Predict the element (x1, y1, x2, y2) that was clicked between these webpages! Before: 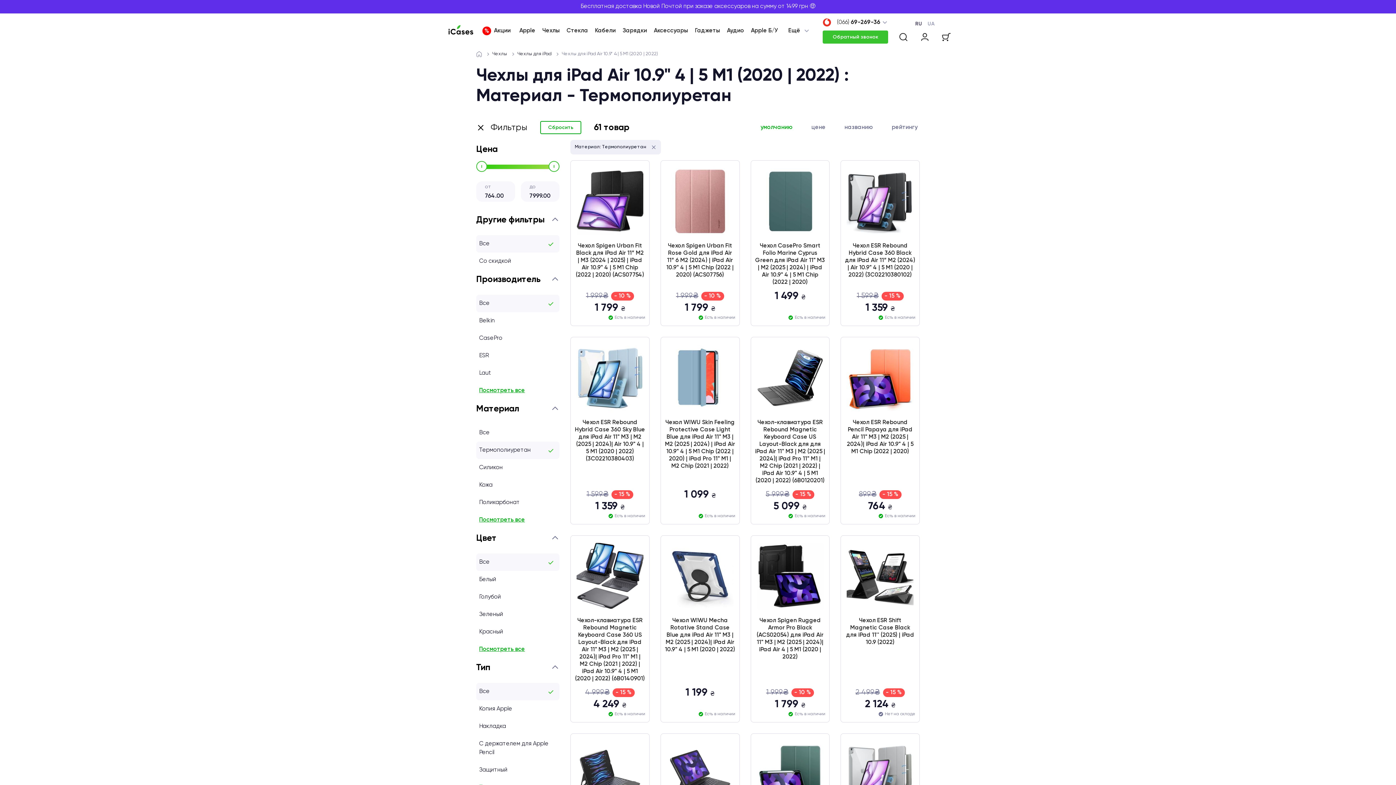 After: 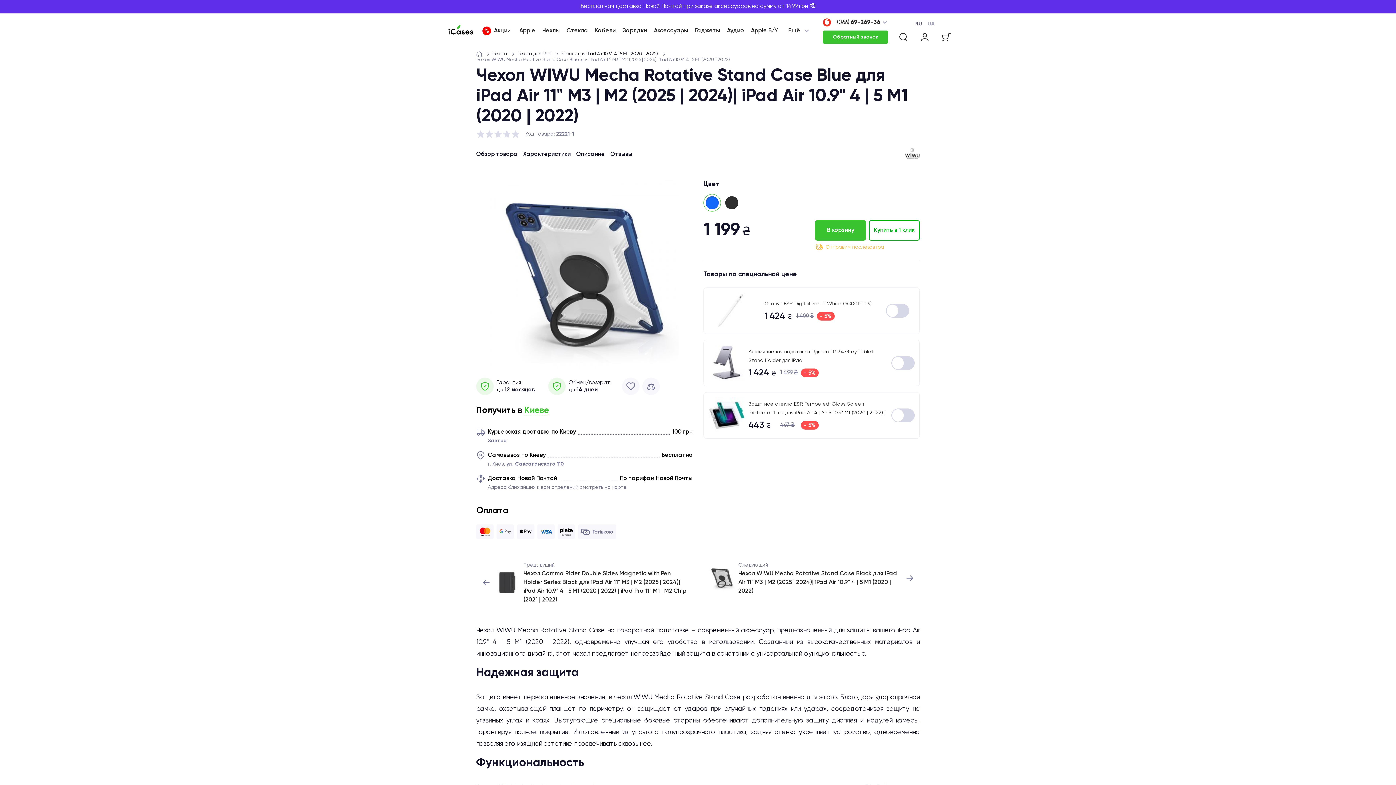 Action: label: Чехол WIWU Mecha Rotative Stand Case Blue для iPad Air 11" M3 | M2 (2025 | 2024)| iPad Air 10.9" 4 | 5 M1 (2020 | 2022) bbox: (665, 541, 735, 611)